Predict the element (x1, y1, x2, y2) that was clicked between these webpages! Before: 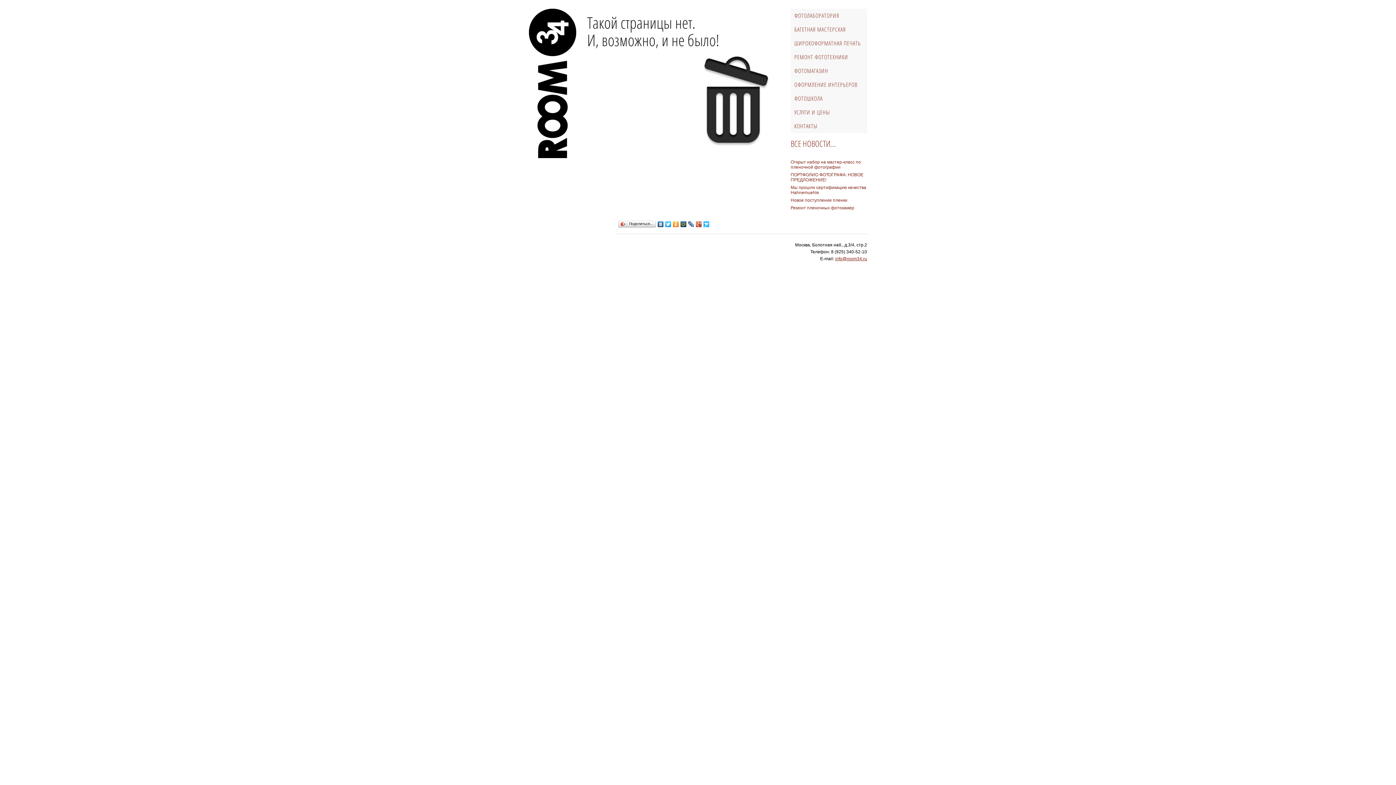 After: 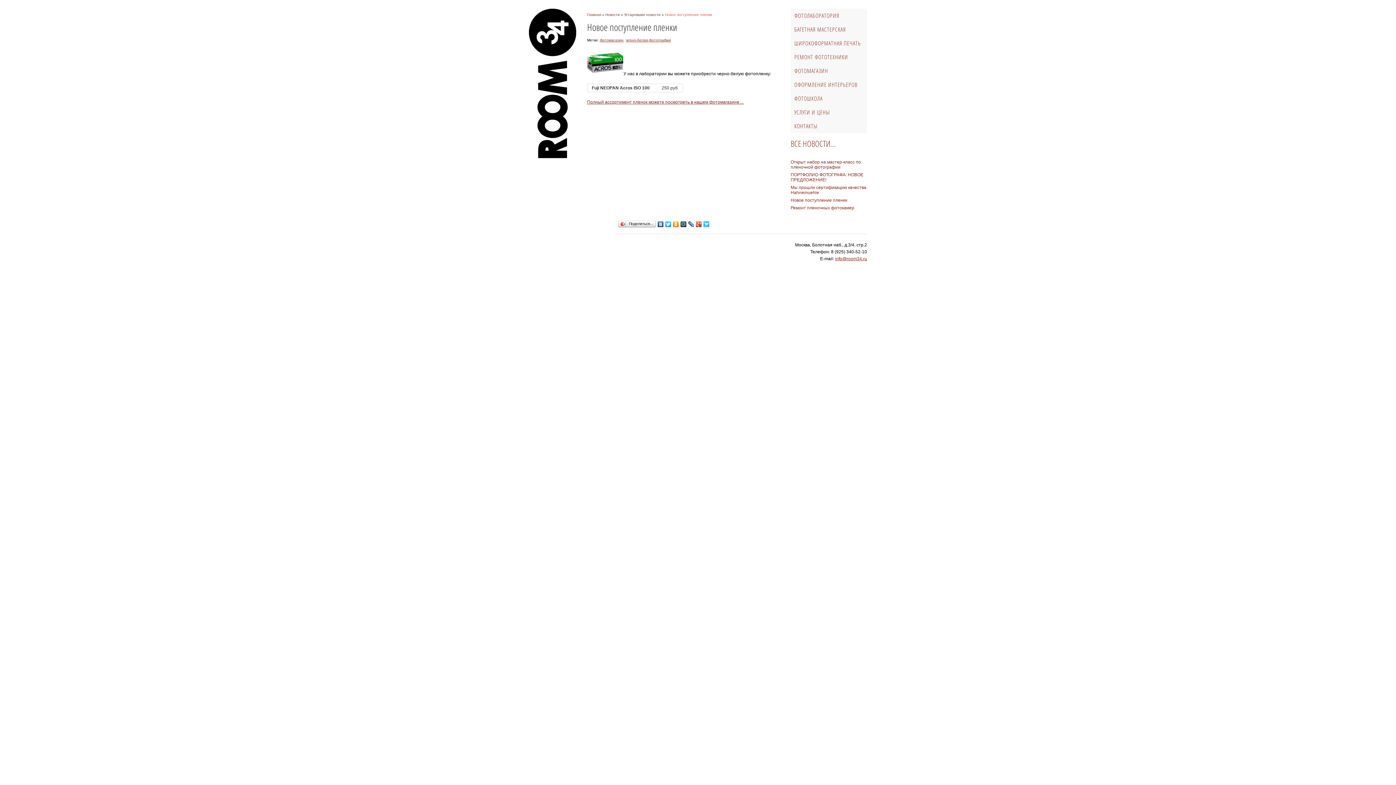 Action: bbox: (790, 197, 867, 202) label: Новое поступление пленки